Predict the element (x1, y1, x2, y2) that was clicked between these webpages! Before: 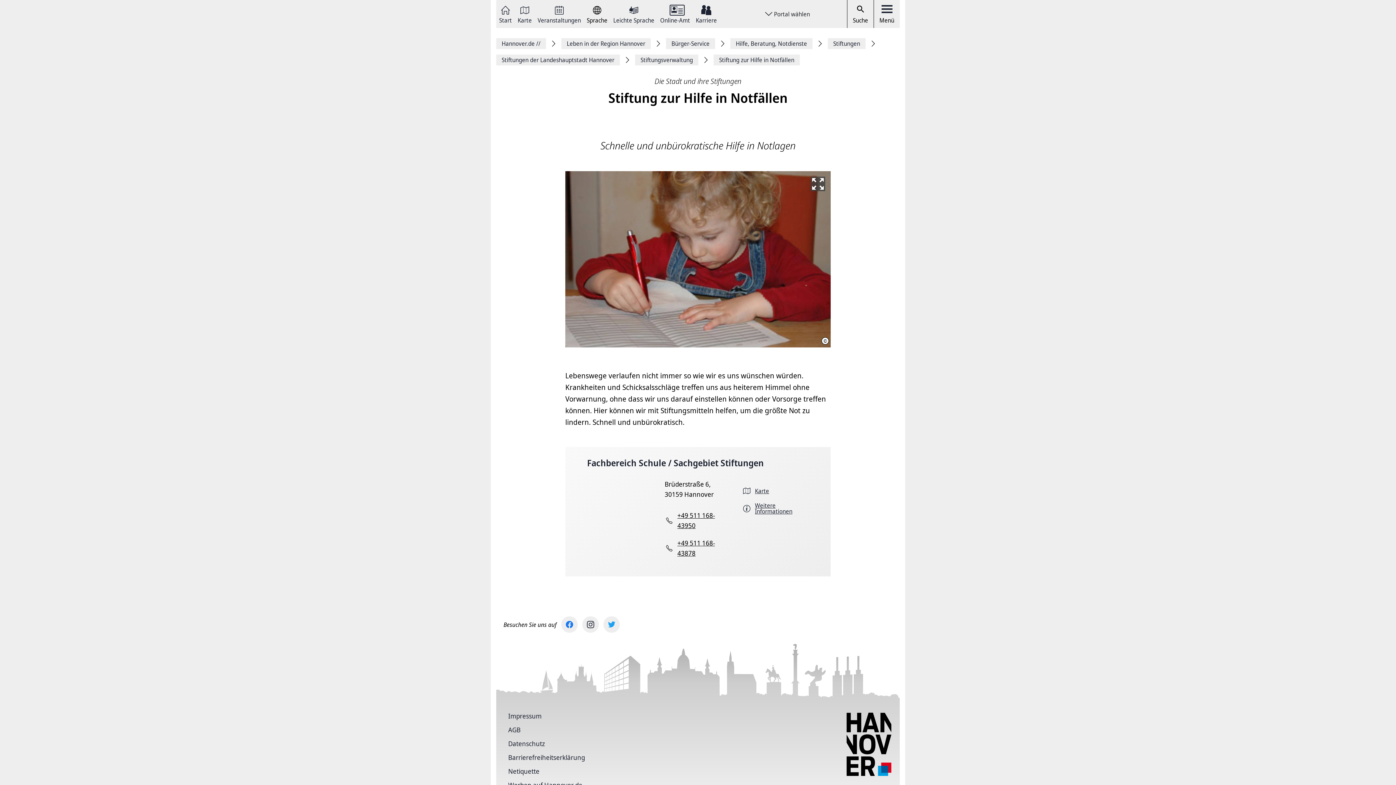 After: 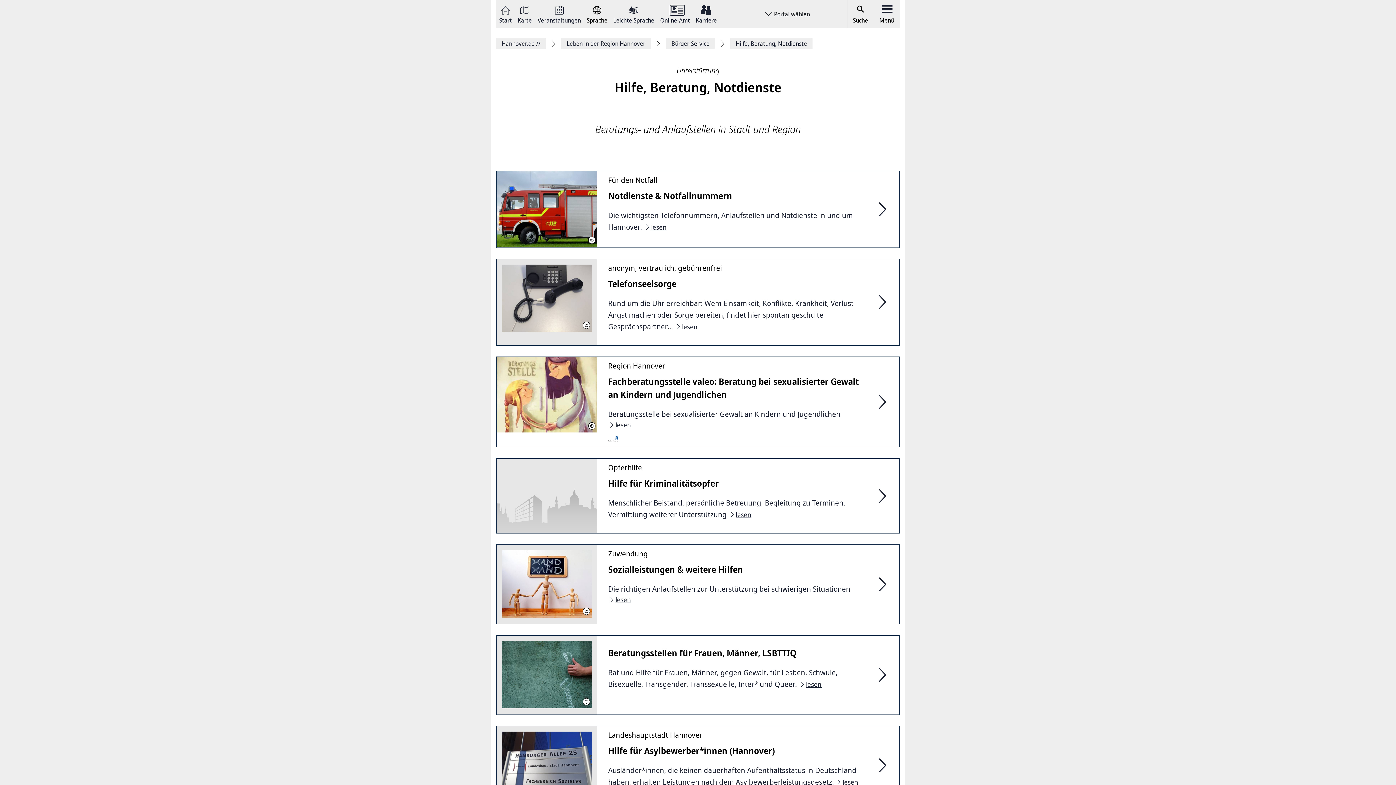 Action: label: Hilfe, Beratung, Notdienste bbox: (730, 38, 812, 49)